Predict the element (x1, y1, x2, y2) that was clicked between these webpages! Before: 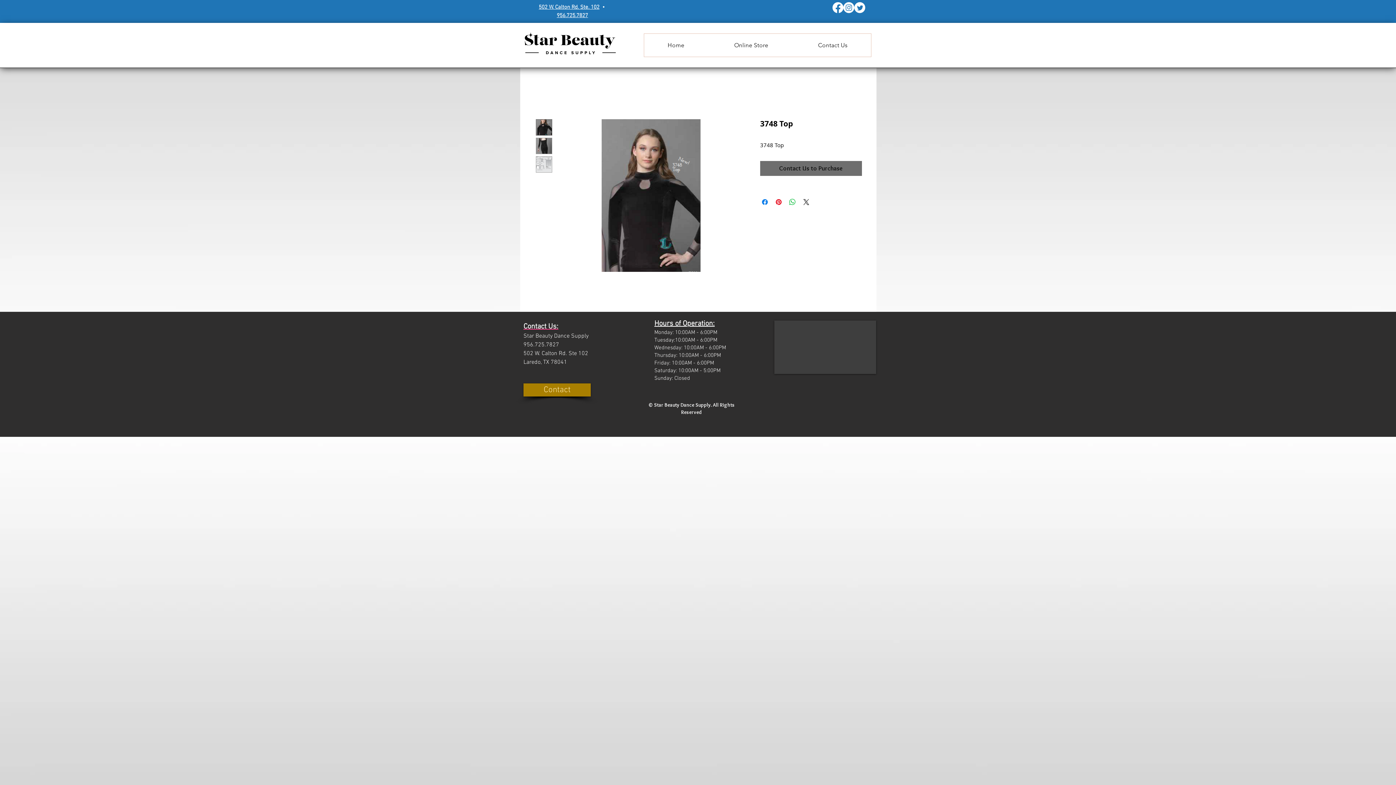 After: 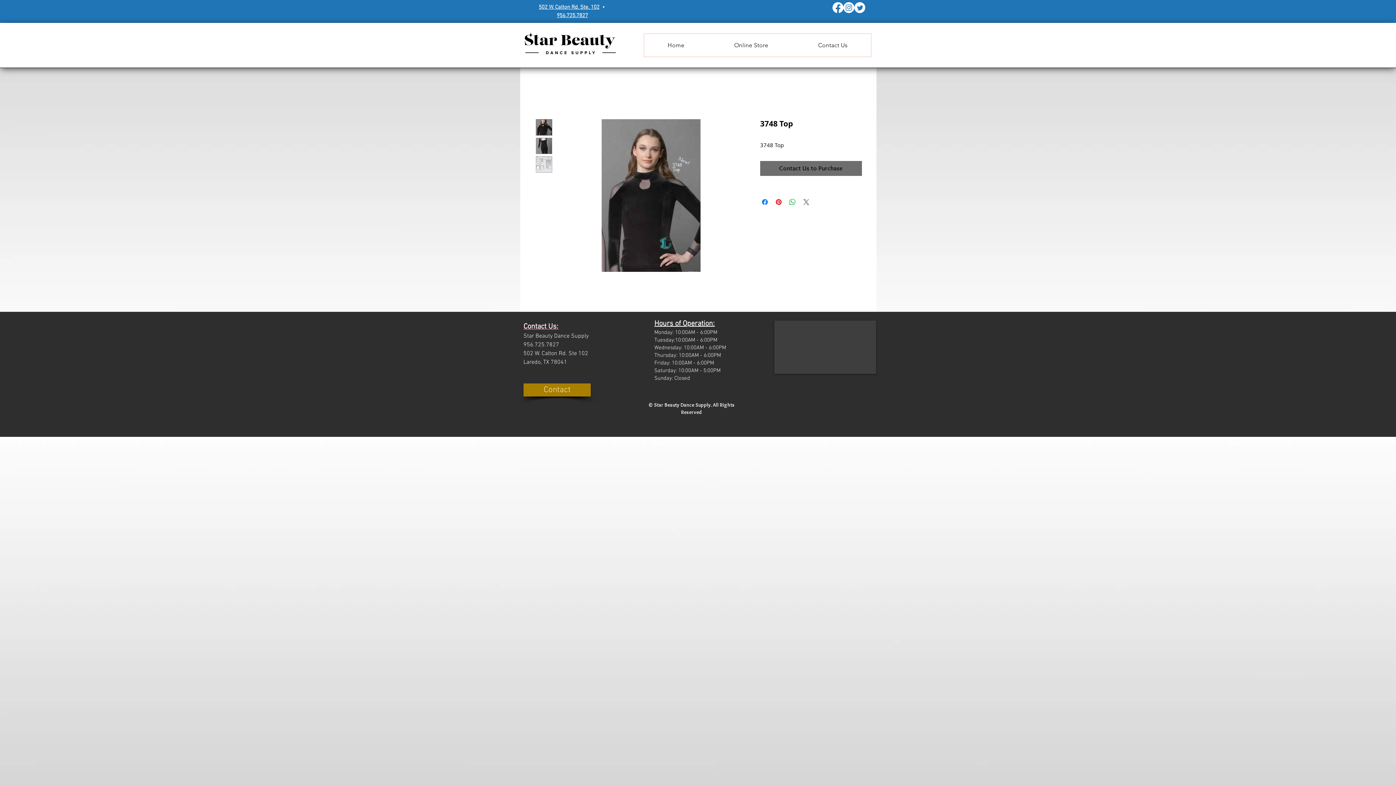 Action: bbox: (802, 197, 810, 206) label: Share on X